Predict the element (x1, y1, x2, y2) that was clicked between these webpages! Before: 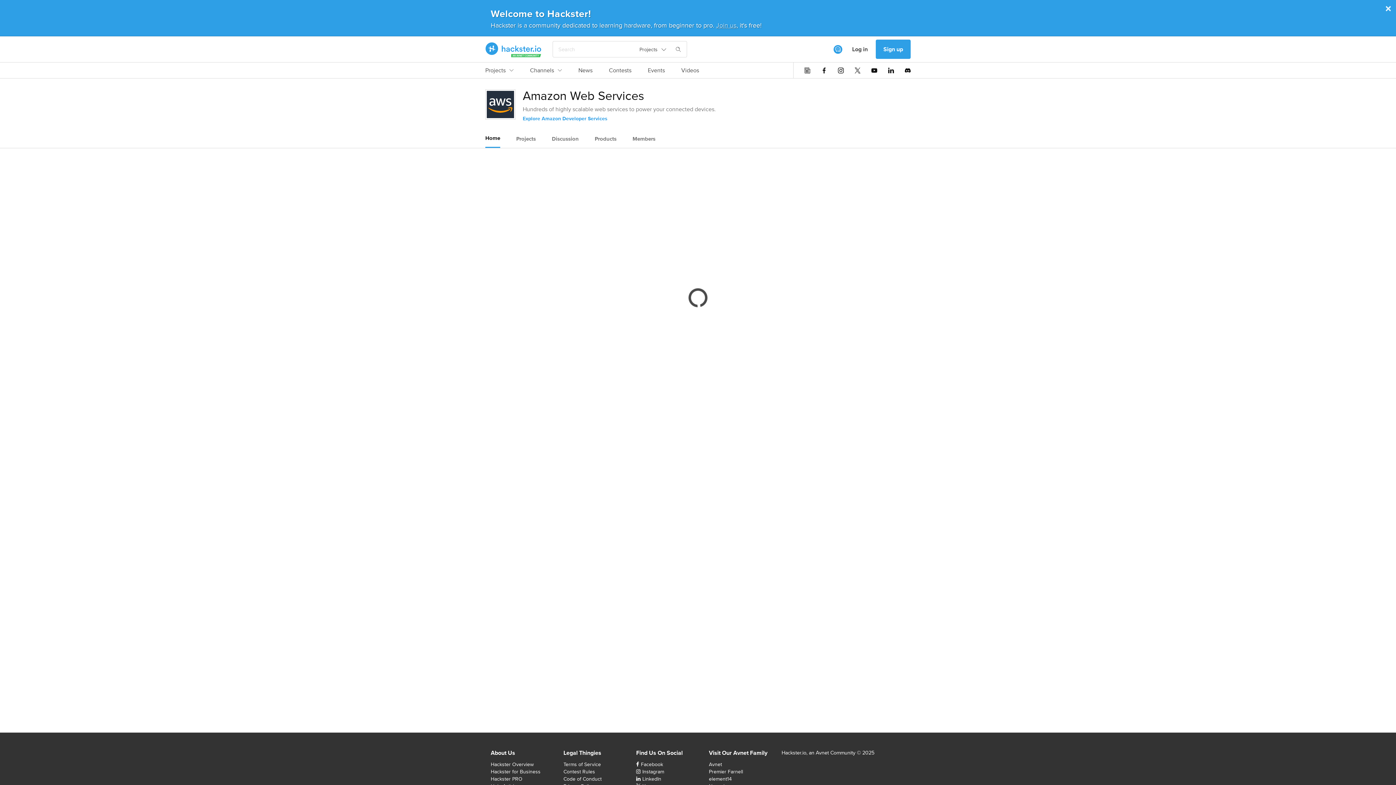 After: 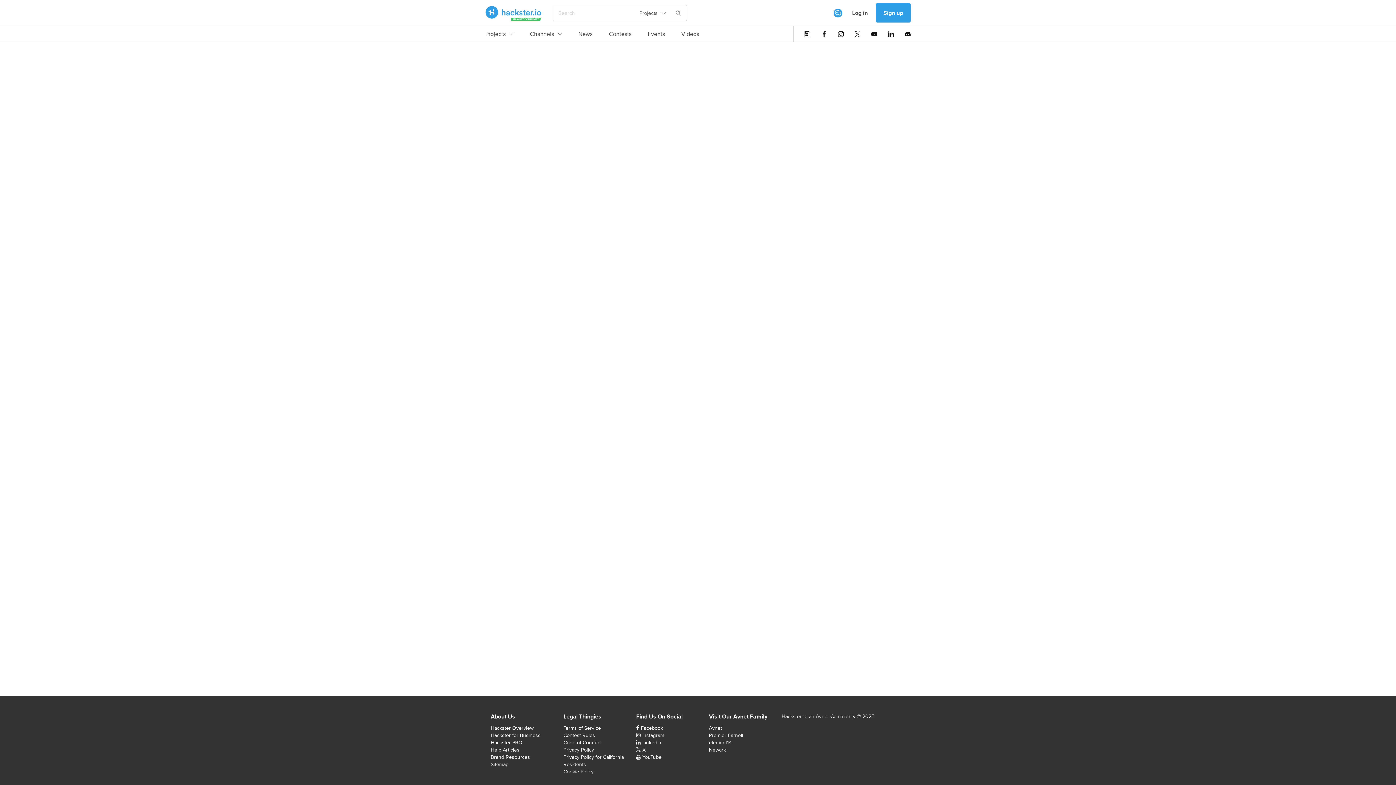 Action: label: Events bbox: (648, 66, 665, 78)